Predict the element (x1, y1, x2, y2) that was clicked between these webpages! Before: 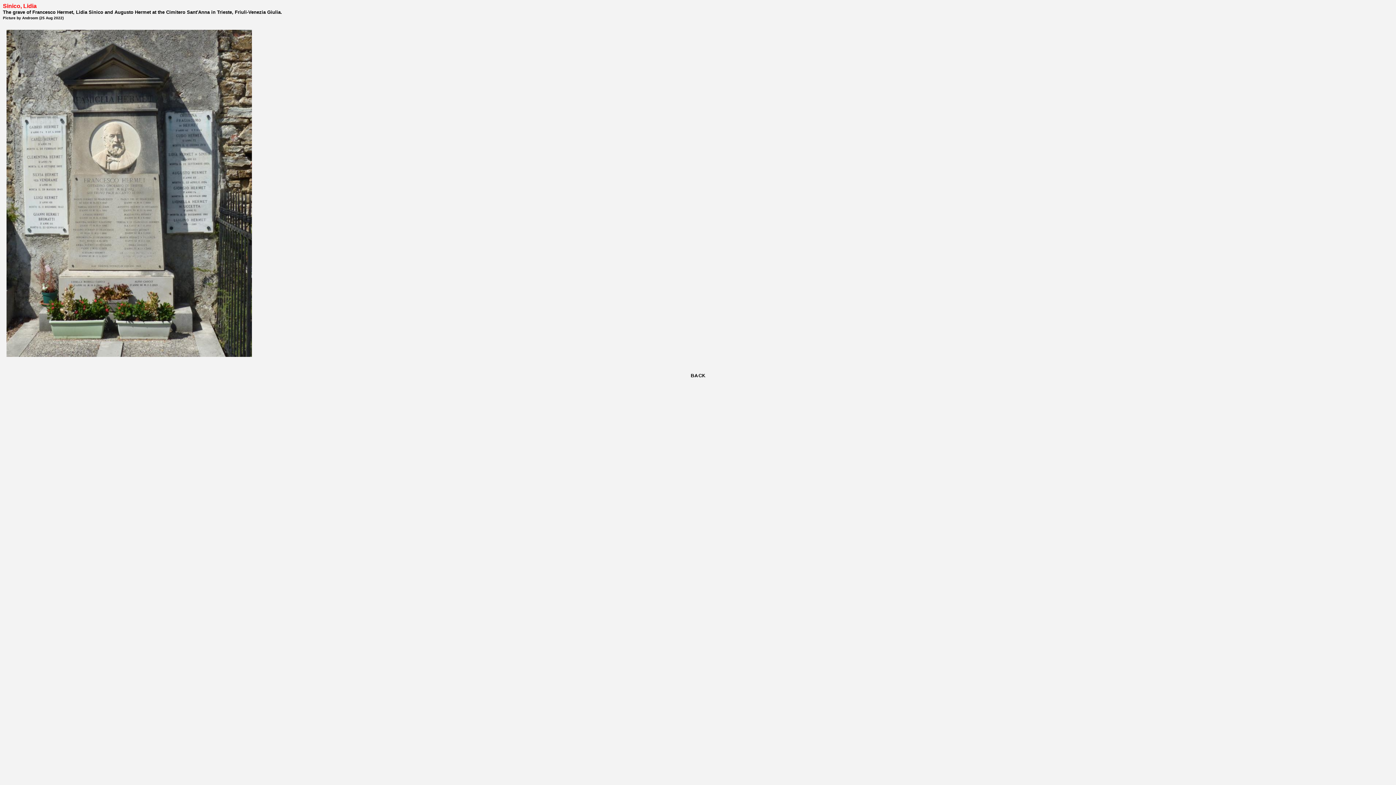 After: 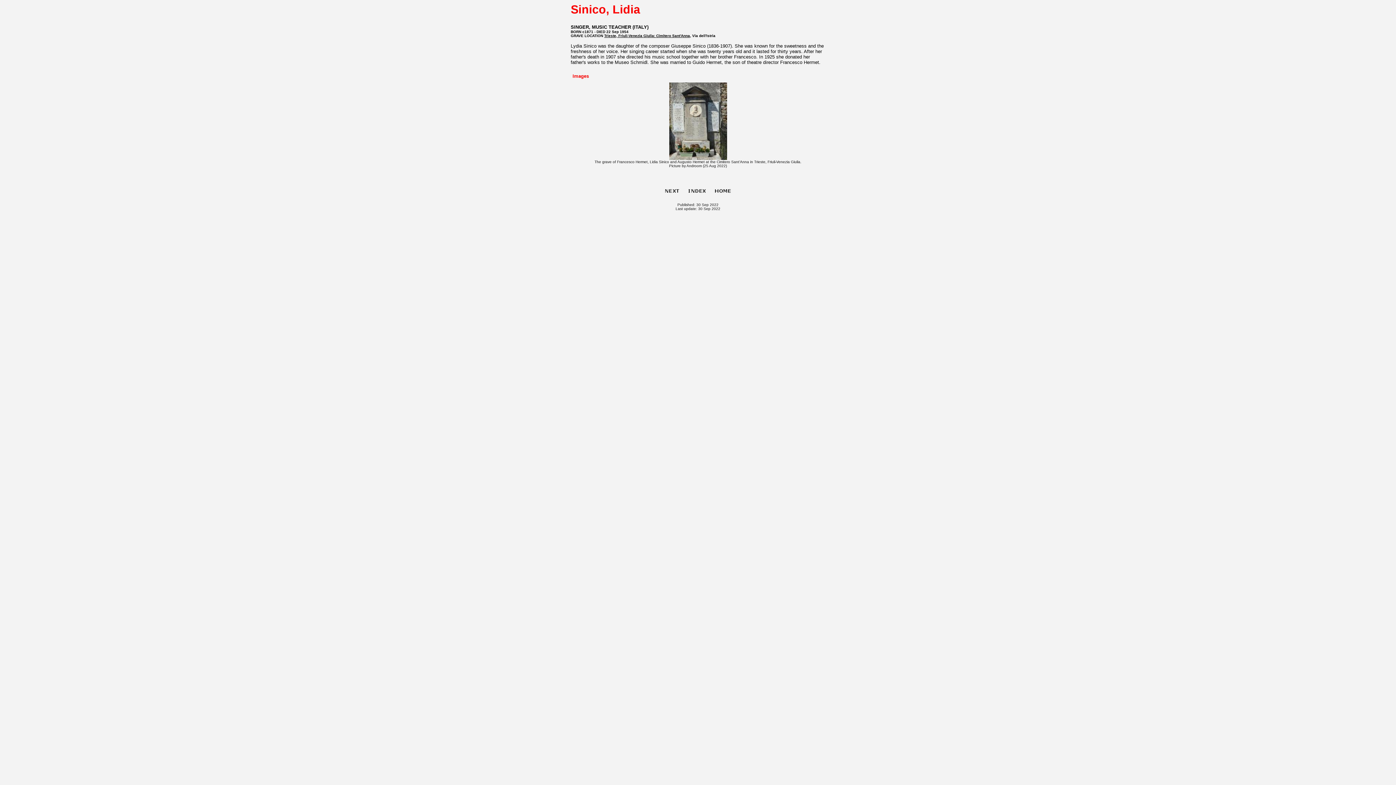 Action: bbox: (687, 376, 709, 381)